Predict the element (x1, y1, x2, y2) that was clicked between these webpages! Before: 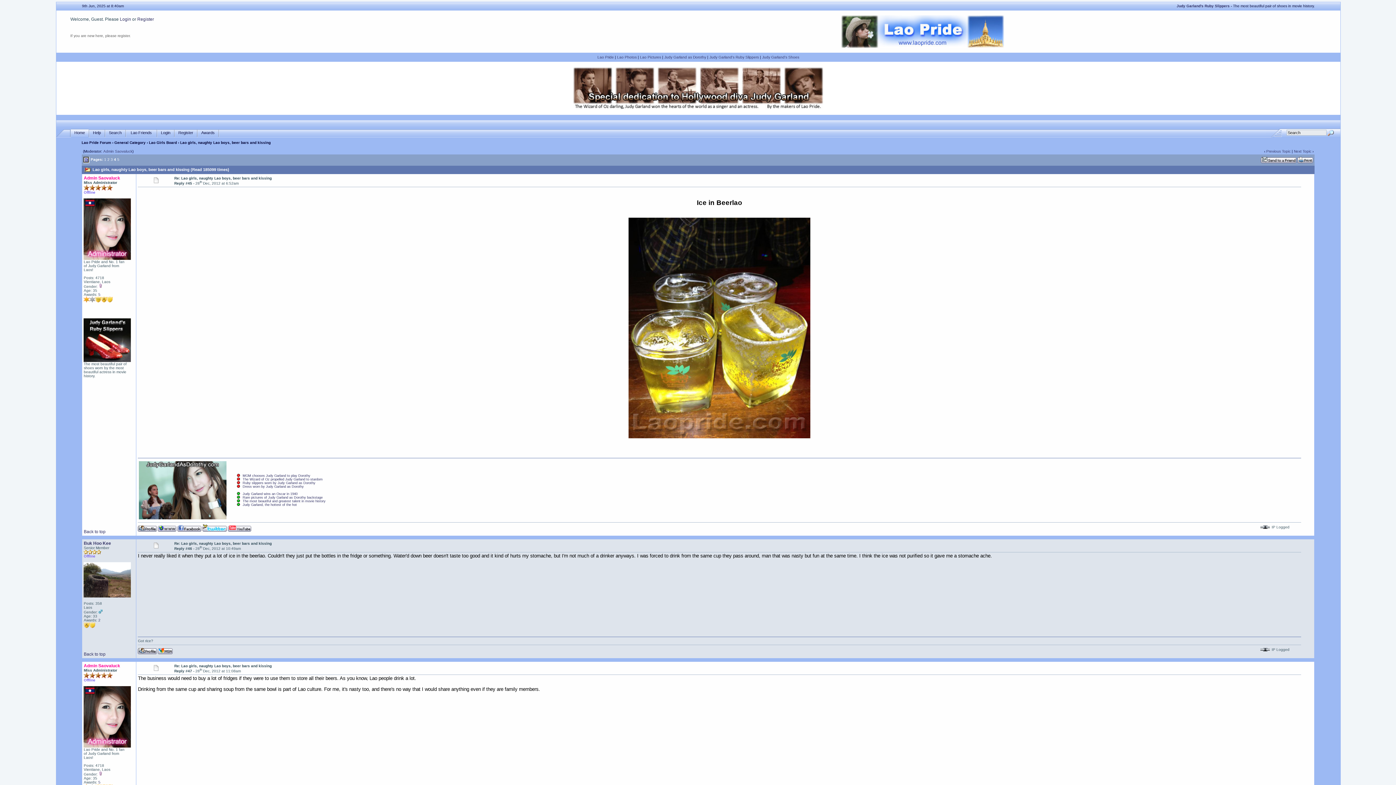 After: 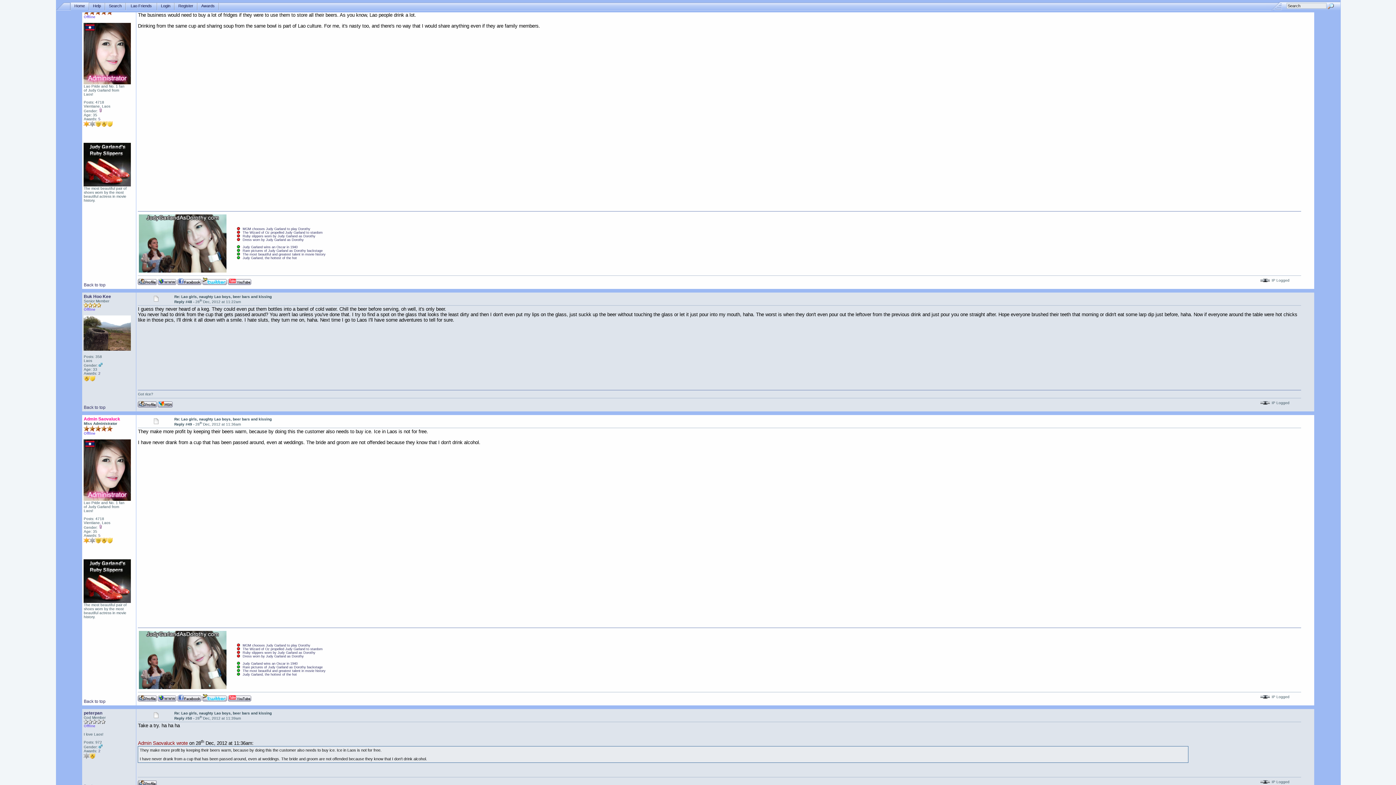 Action: bbox: (153, 666, 158, 670)